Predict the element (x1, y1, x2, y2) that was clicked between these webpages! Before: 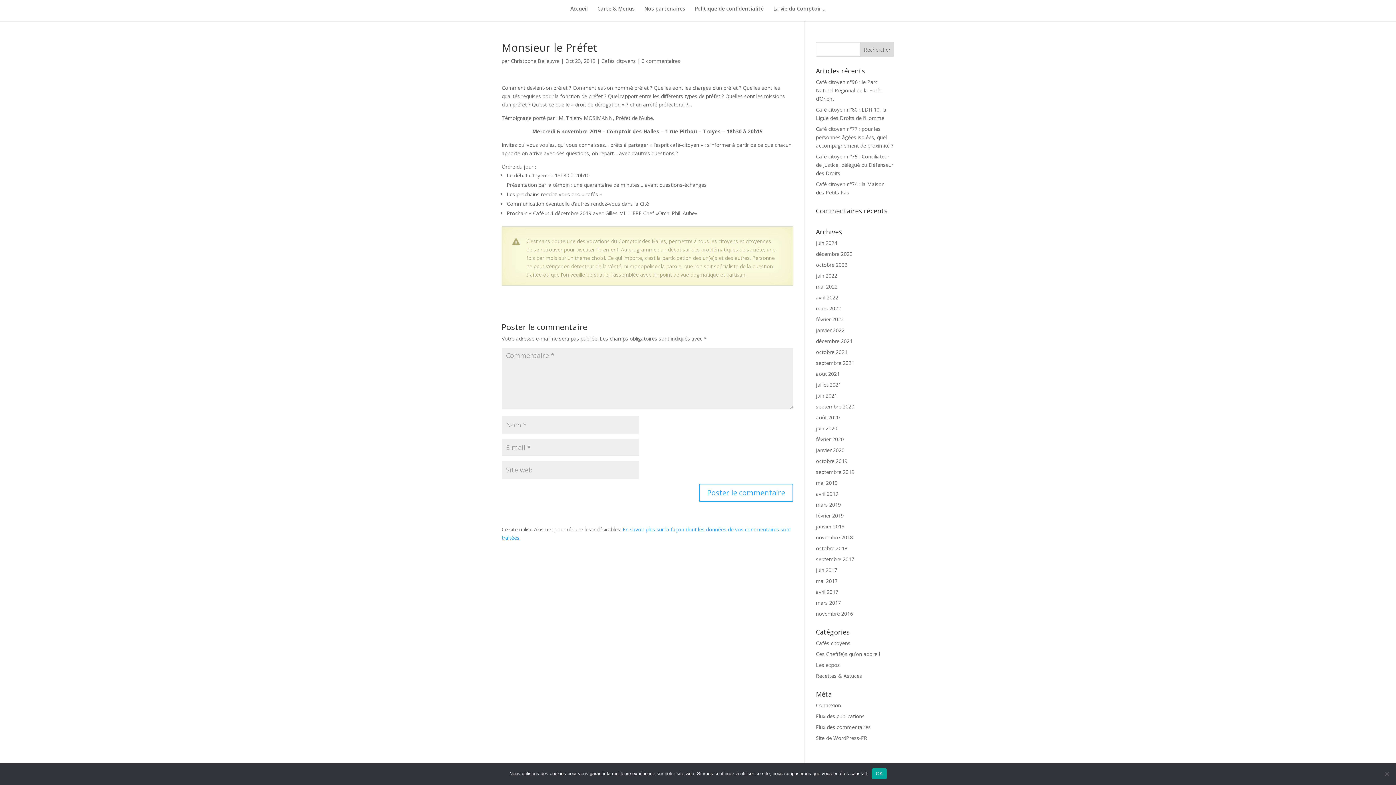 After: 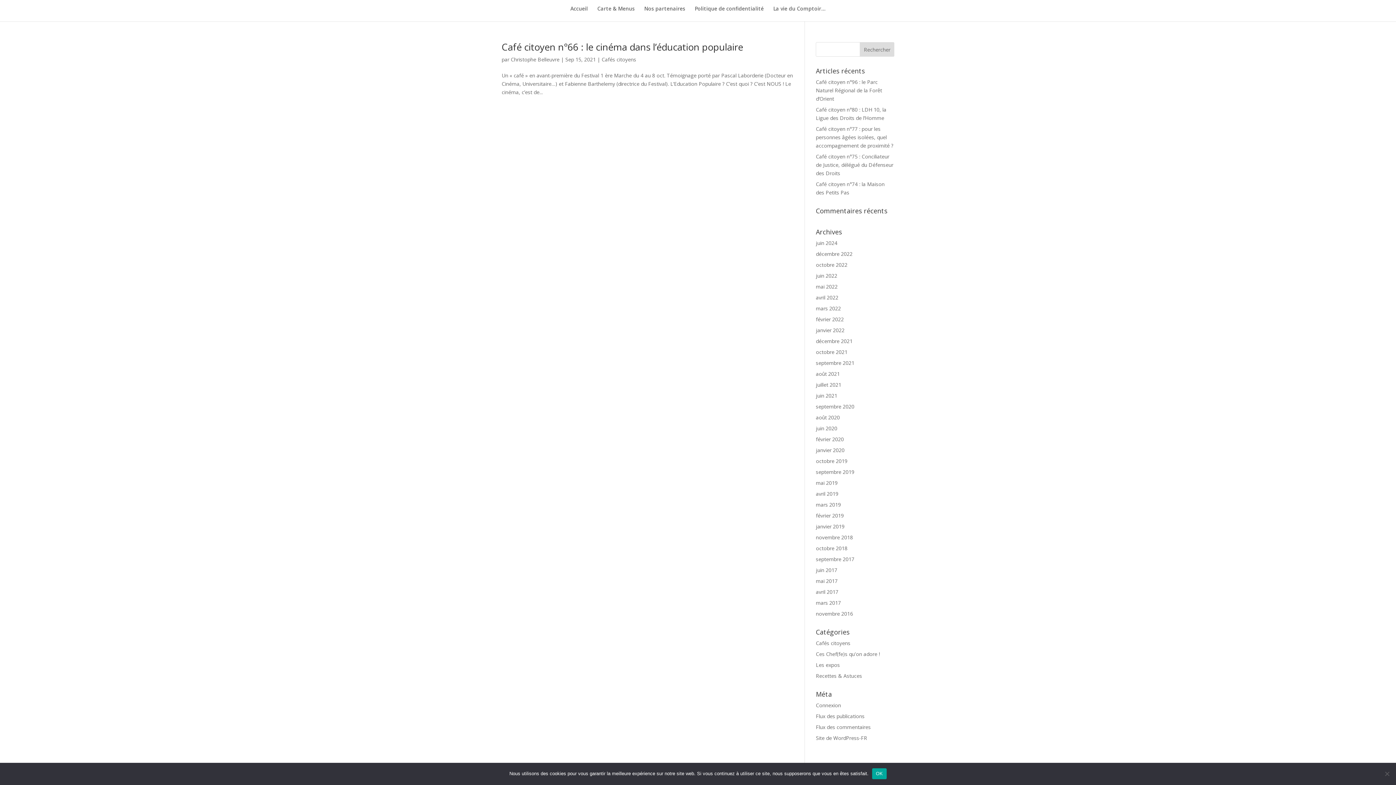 Action: bbox: (816, 359, 854, 366) label: septembre 2021